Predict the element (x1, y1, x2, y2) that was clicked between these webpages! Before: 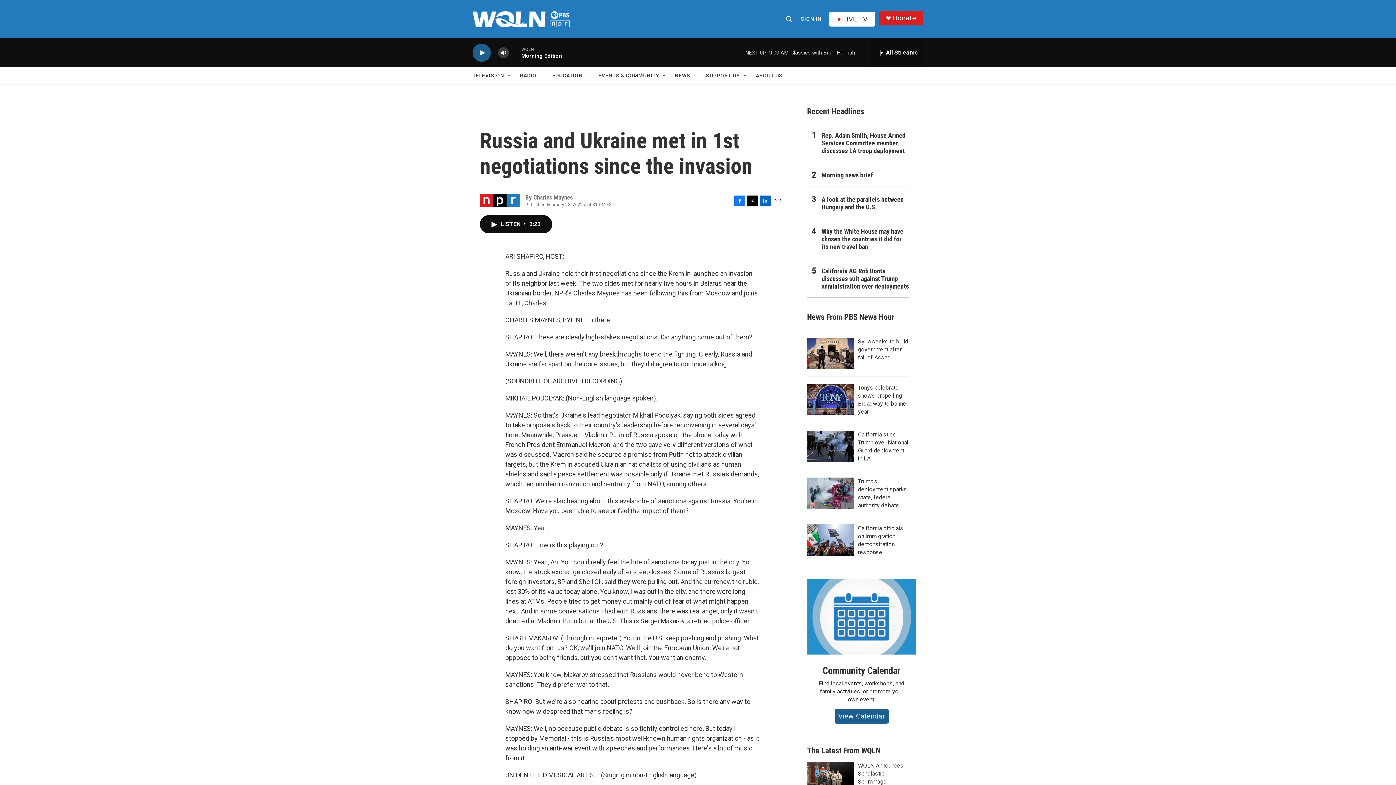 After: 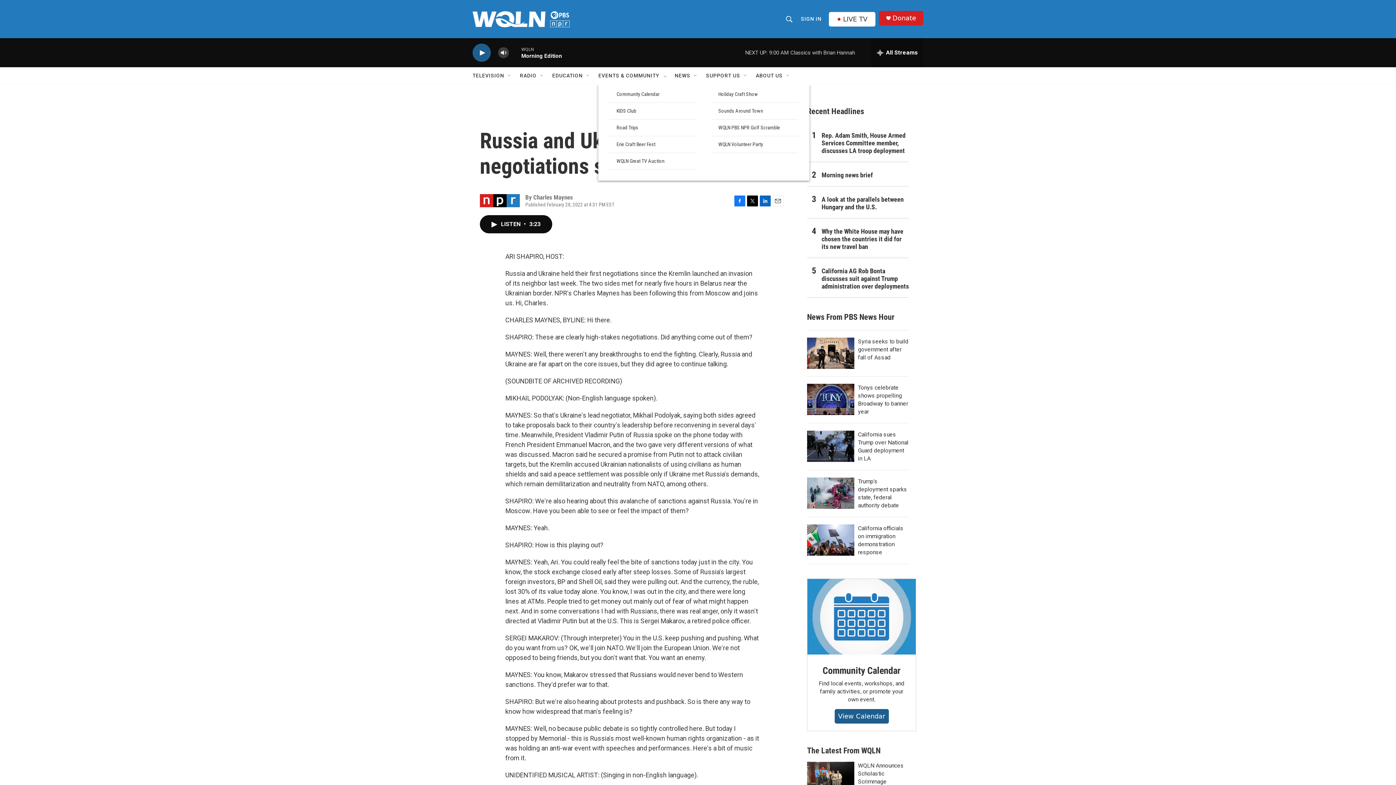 Action: label: Open Sub Navigation bbox: (661, 72, 667, 78)